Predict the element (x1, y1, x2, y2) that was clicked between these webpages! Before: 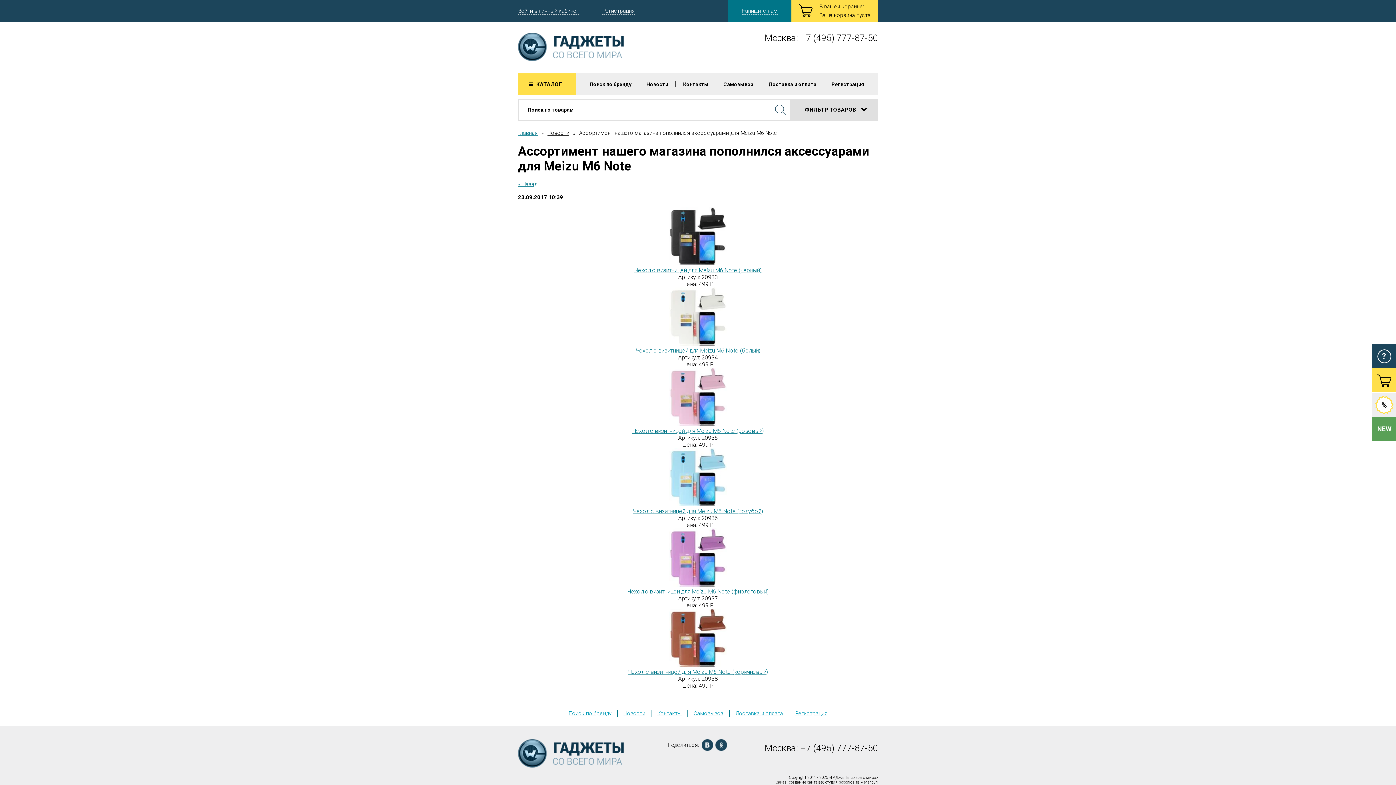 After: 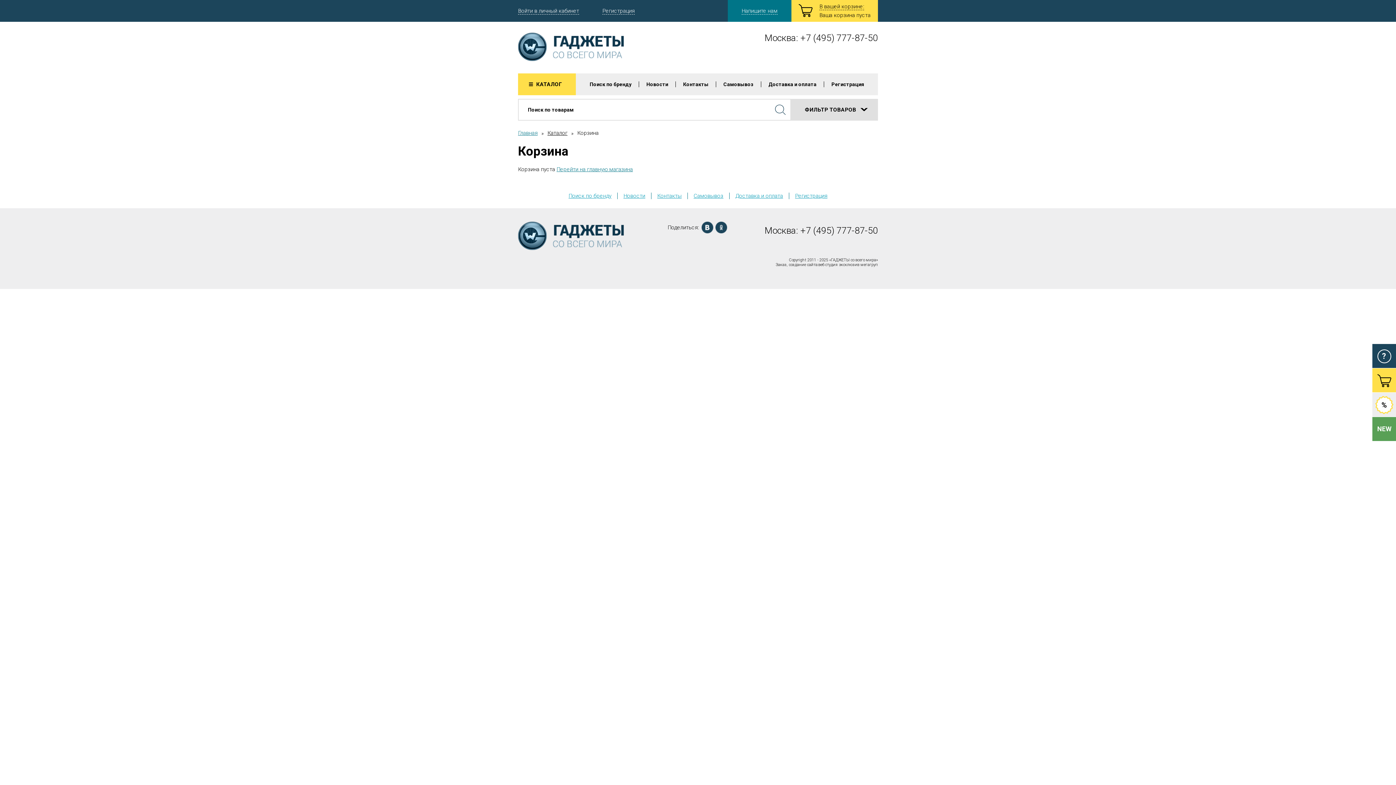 Action: bbox: (1372, 368, 1396, 392)